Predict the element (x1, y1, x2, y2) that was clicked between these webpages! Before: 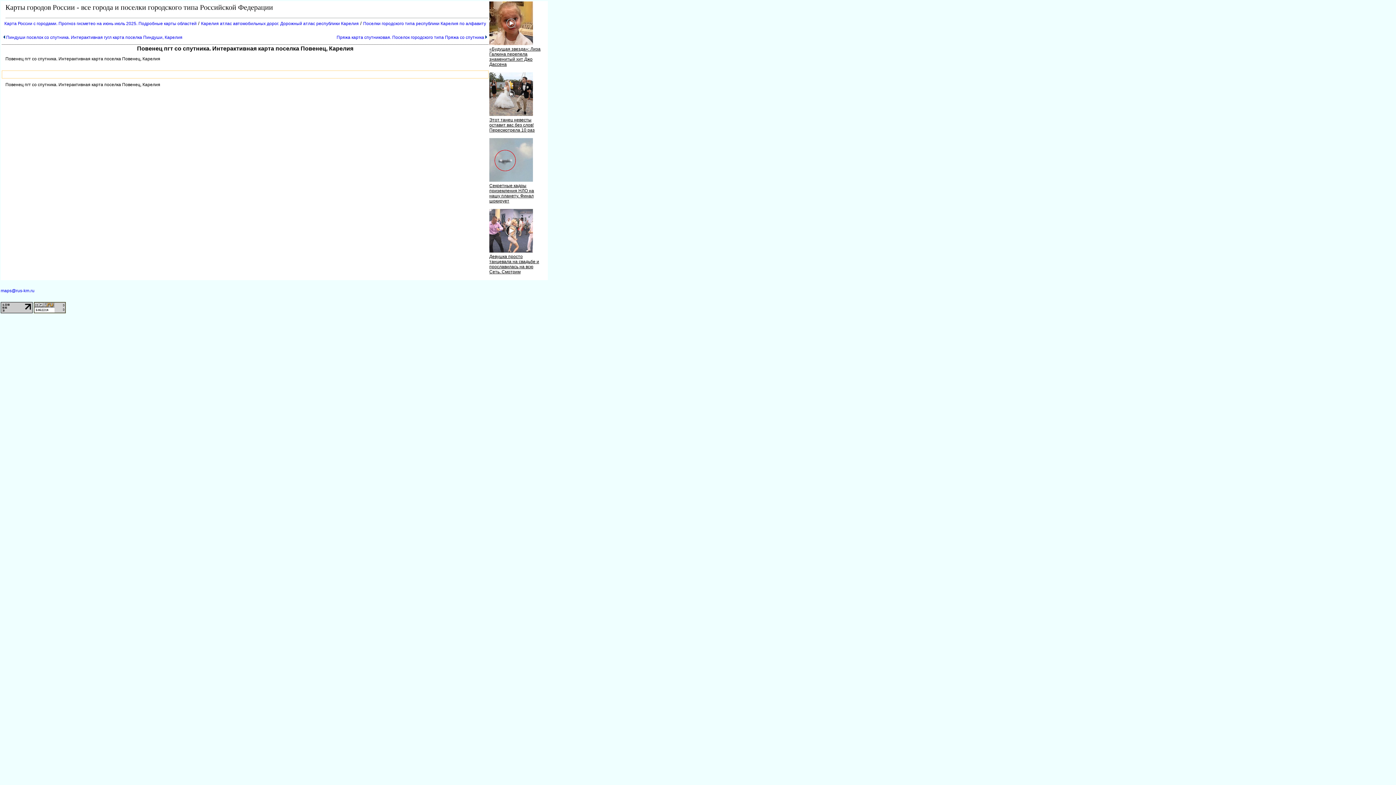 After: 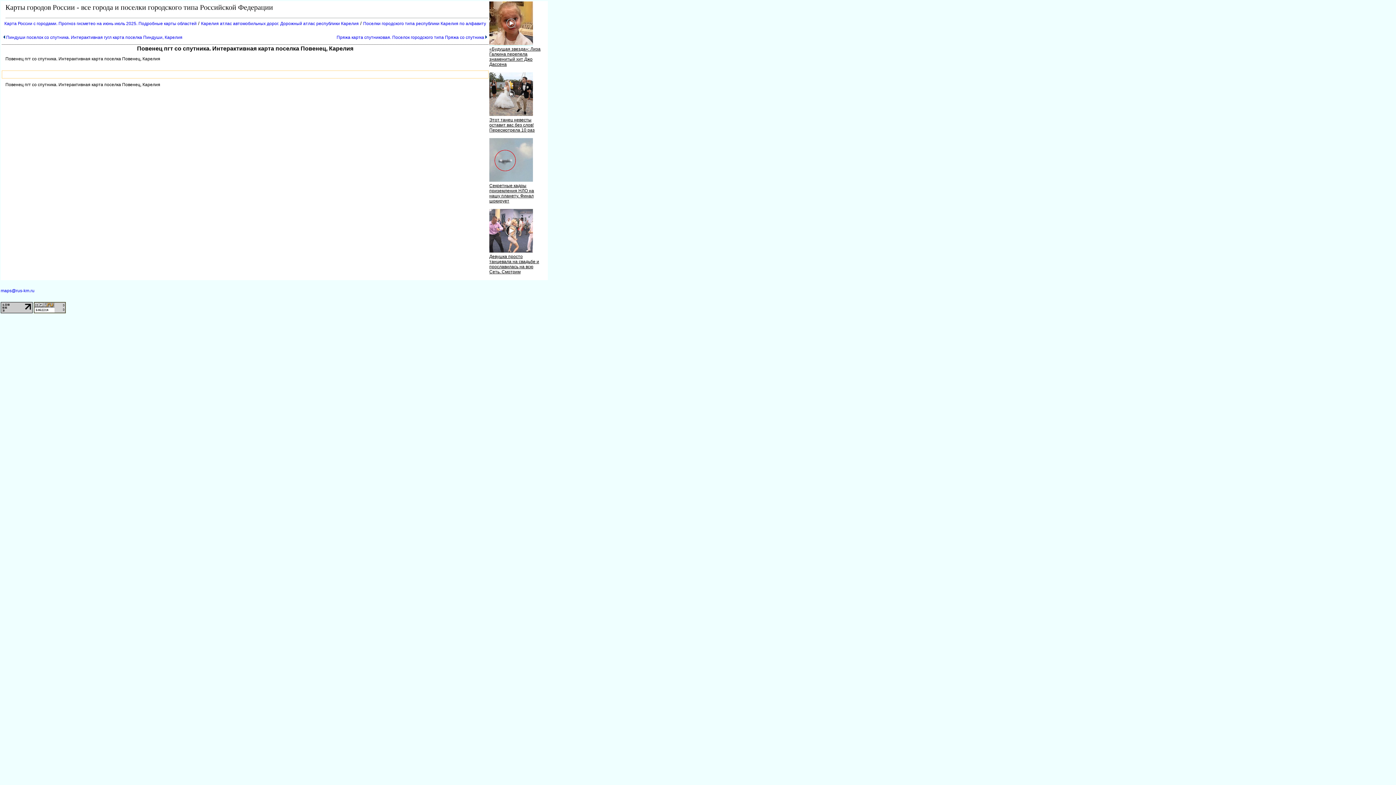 Action: bbox: (489, 41, 533, 46)